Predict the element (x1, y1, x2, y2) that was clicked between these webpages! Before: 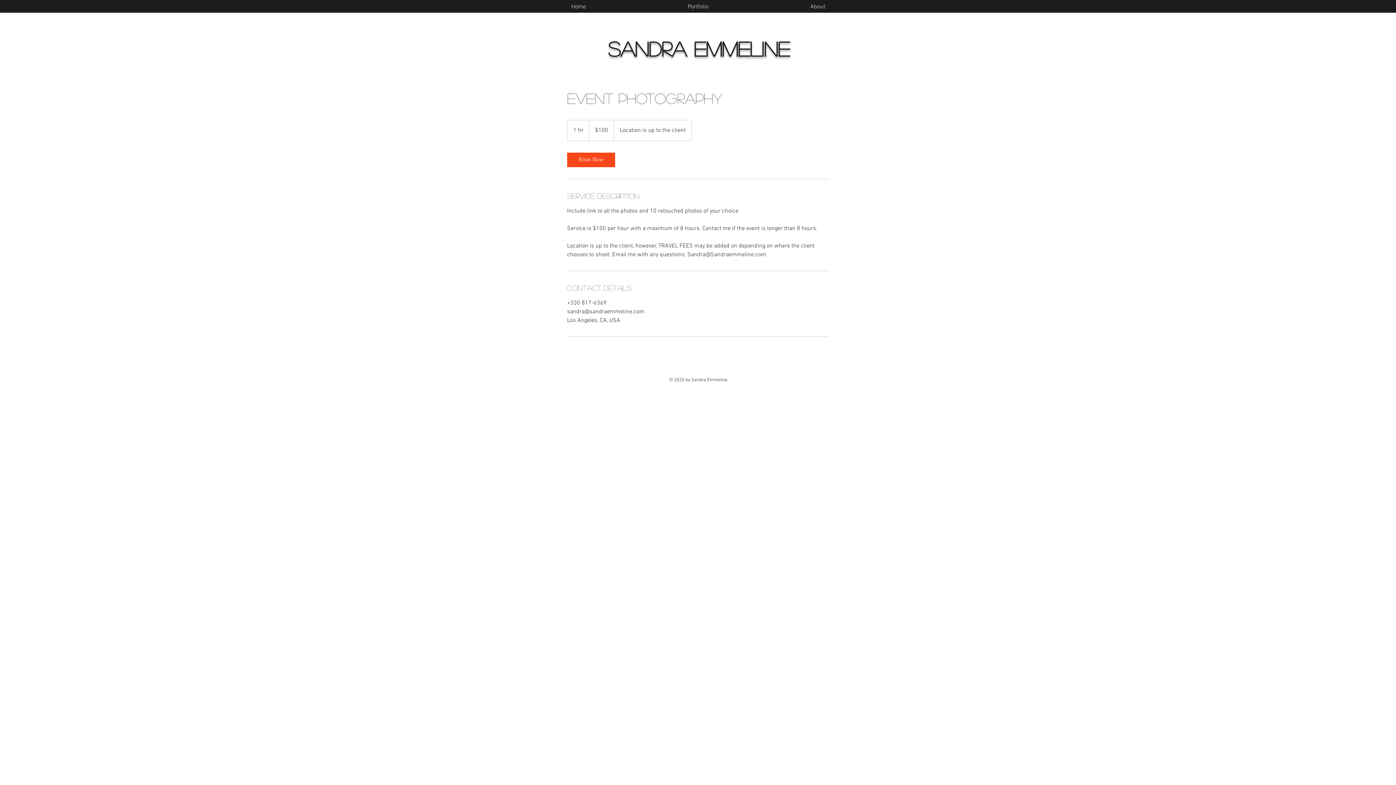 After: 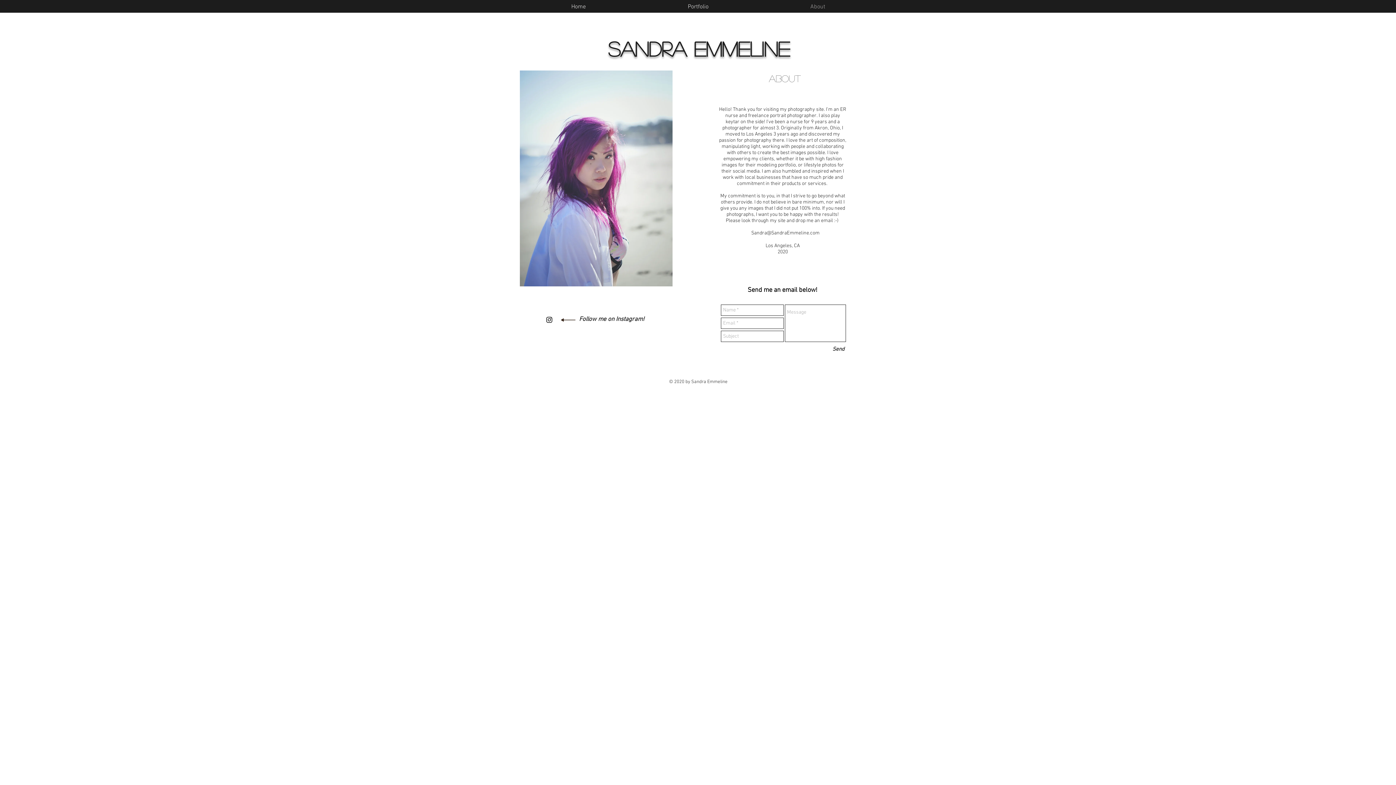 Action: label: About bbox: (759, 2, 876, 11)